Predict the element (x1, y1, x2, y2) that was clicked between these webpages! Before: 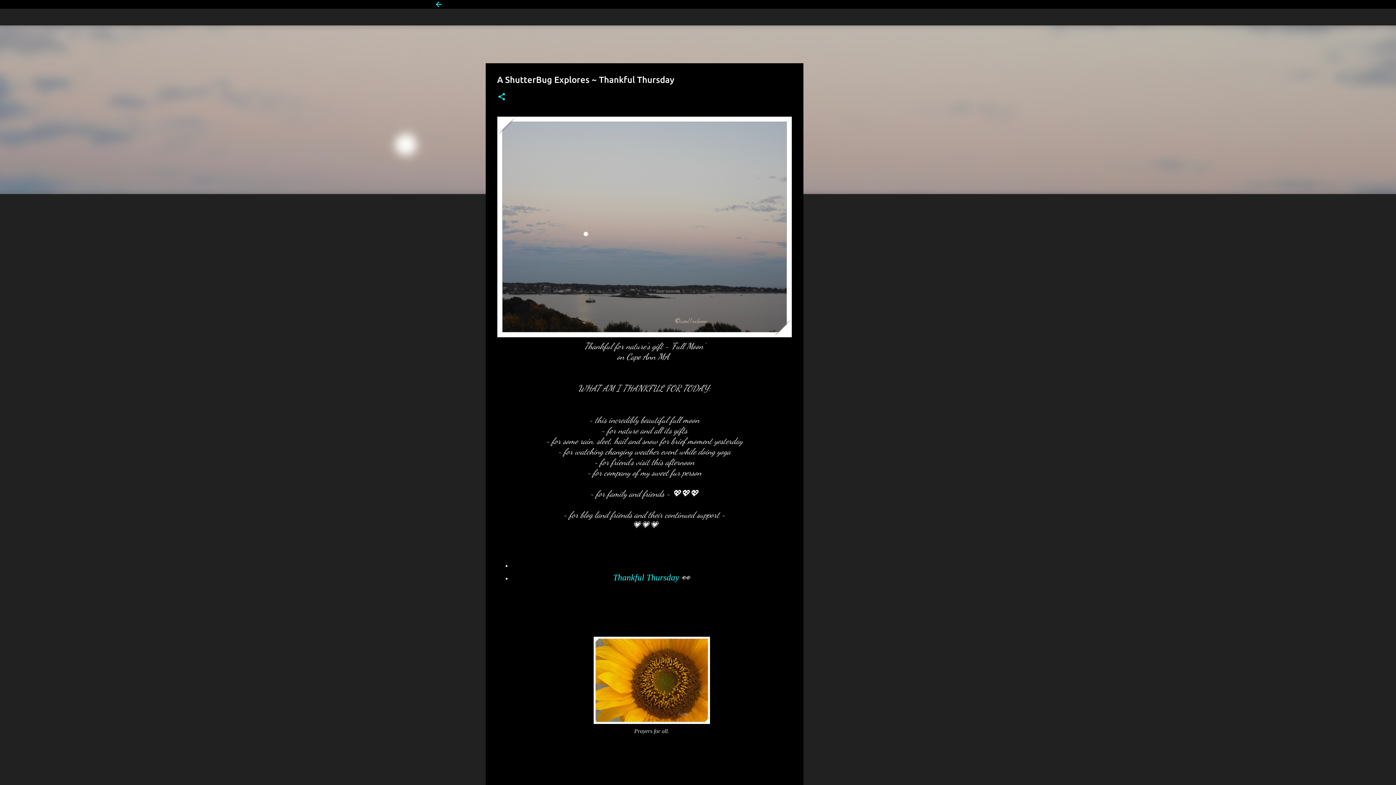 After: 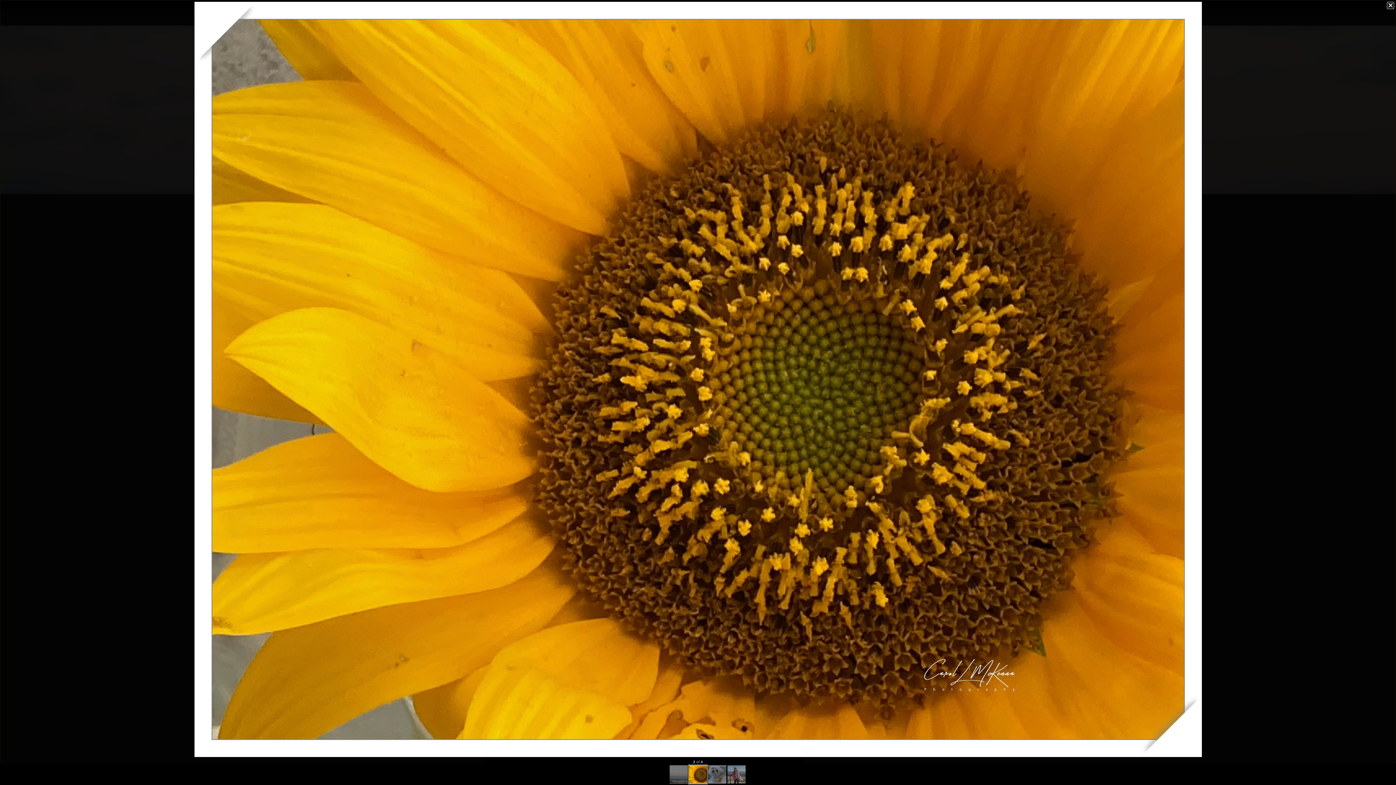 Action: bbox: (593, 718, 710, 725)